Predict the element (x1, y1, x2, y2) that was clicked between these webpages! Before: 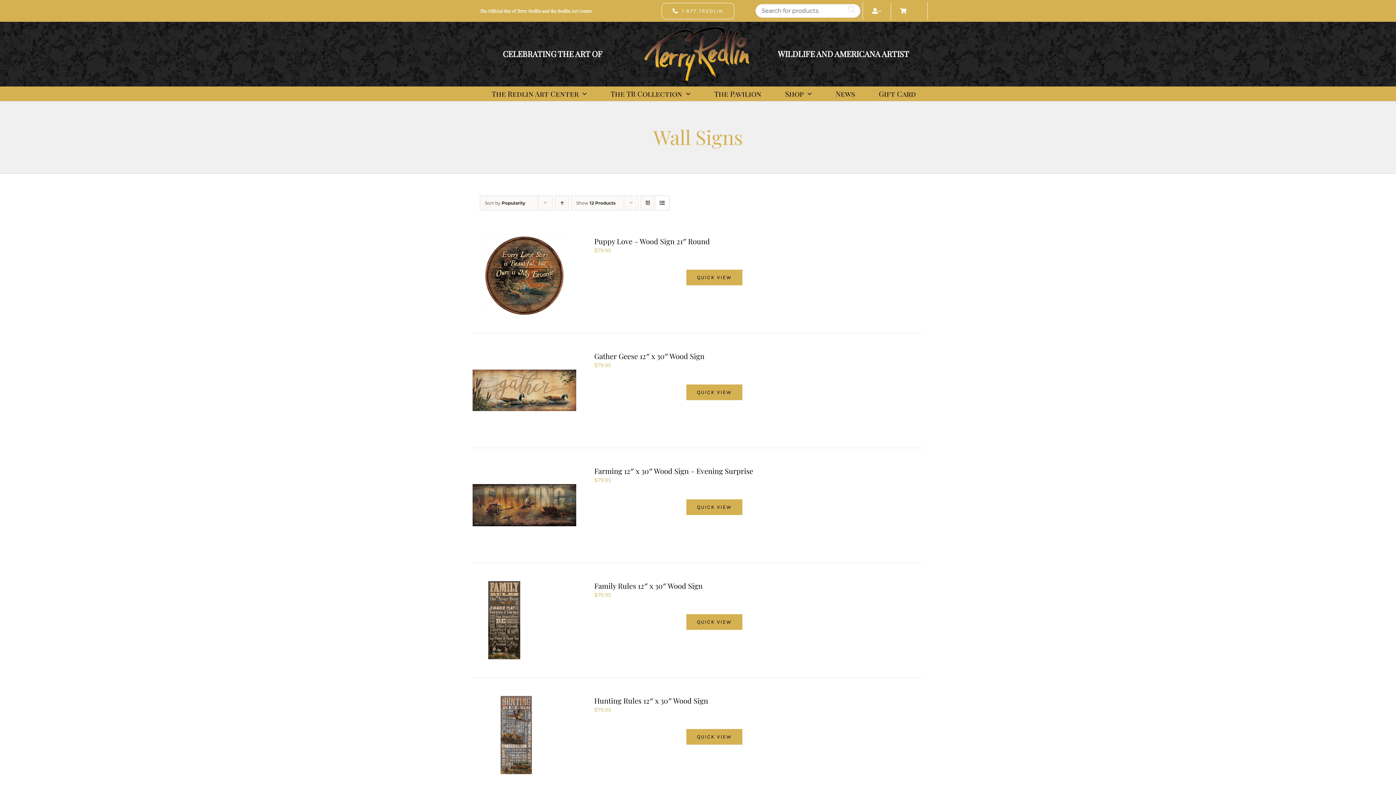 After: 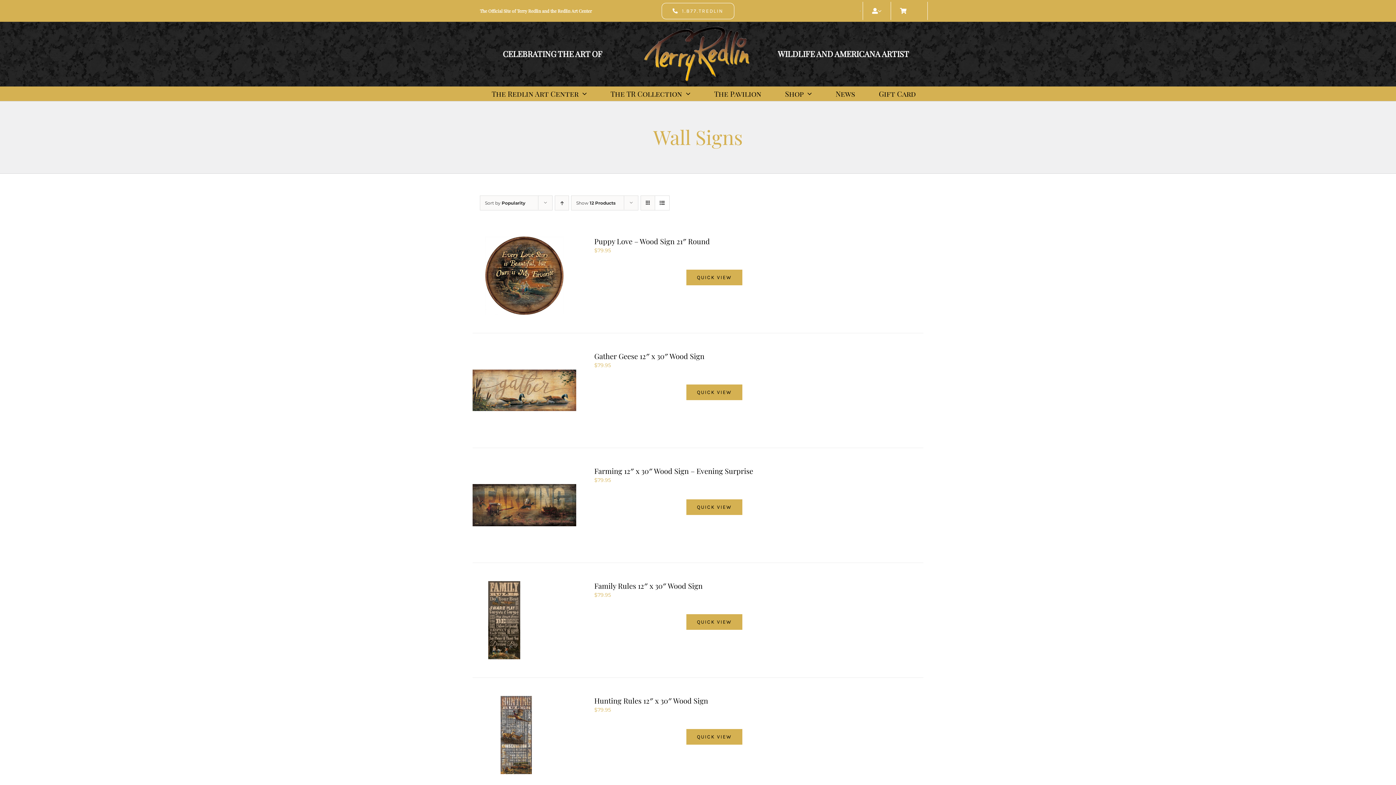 Action: bbox: (655, 195, 669, 210) label: View as list